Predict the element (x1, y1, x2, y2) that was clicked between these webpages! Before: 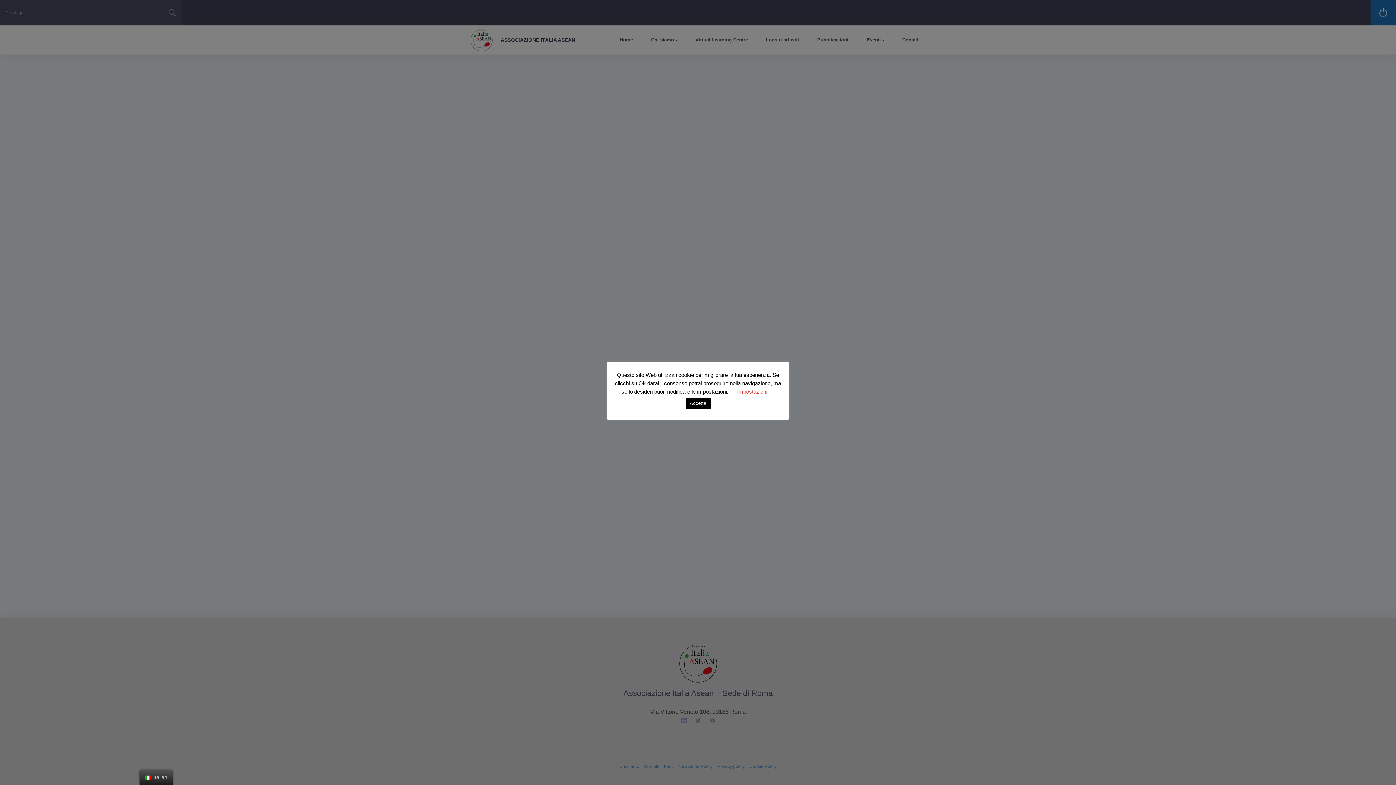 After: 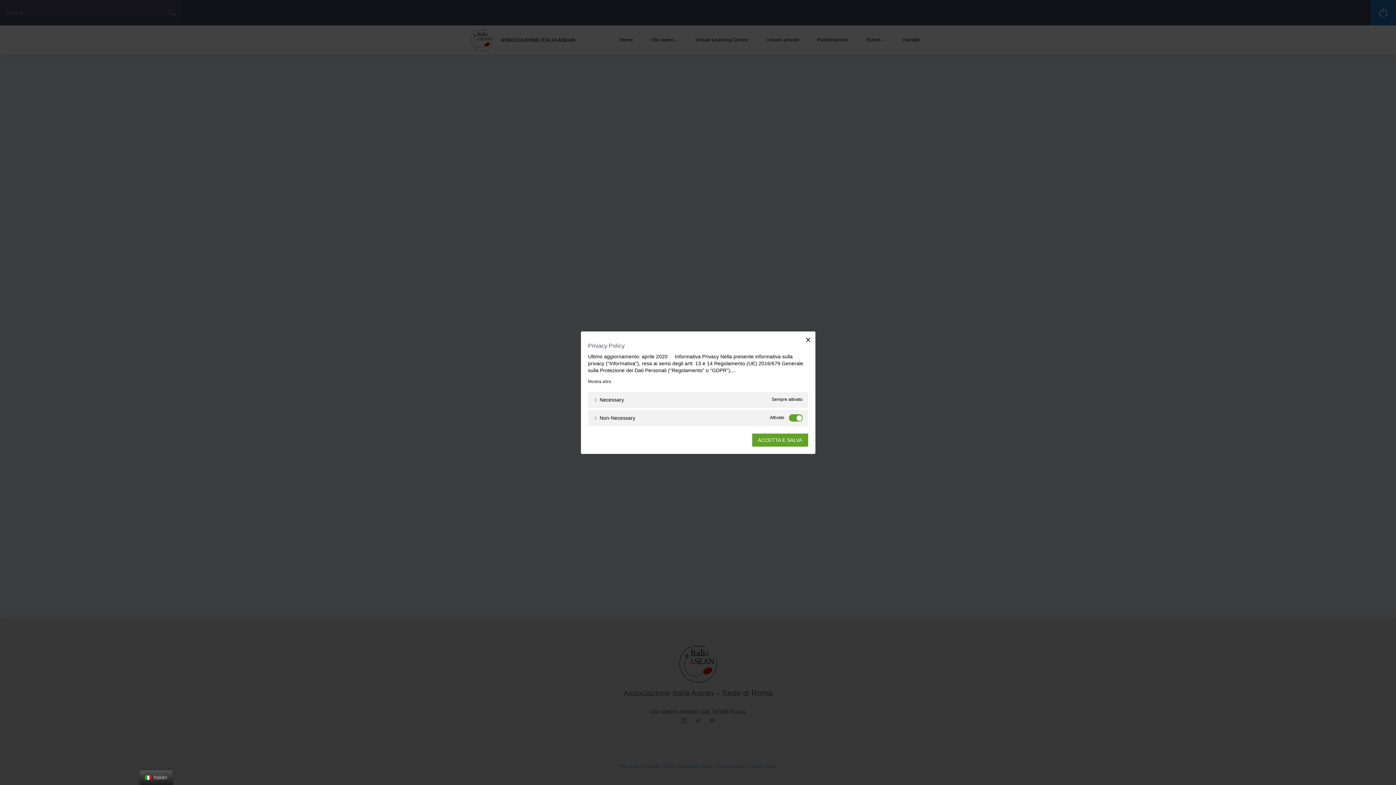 Action: bbox: (737, 388, 767, 394) label: Impostazioni